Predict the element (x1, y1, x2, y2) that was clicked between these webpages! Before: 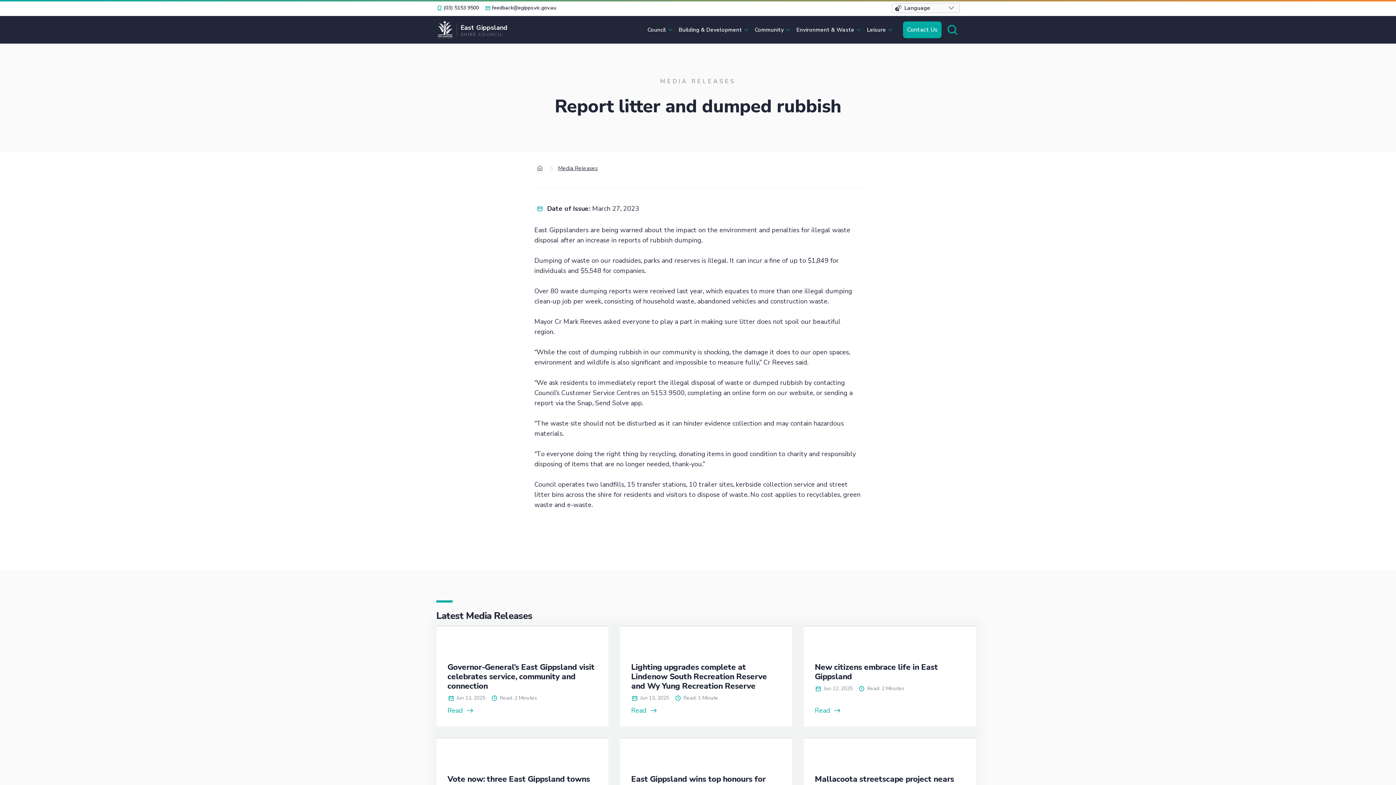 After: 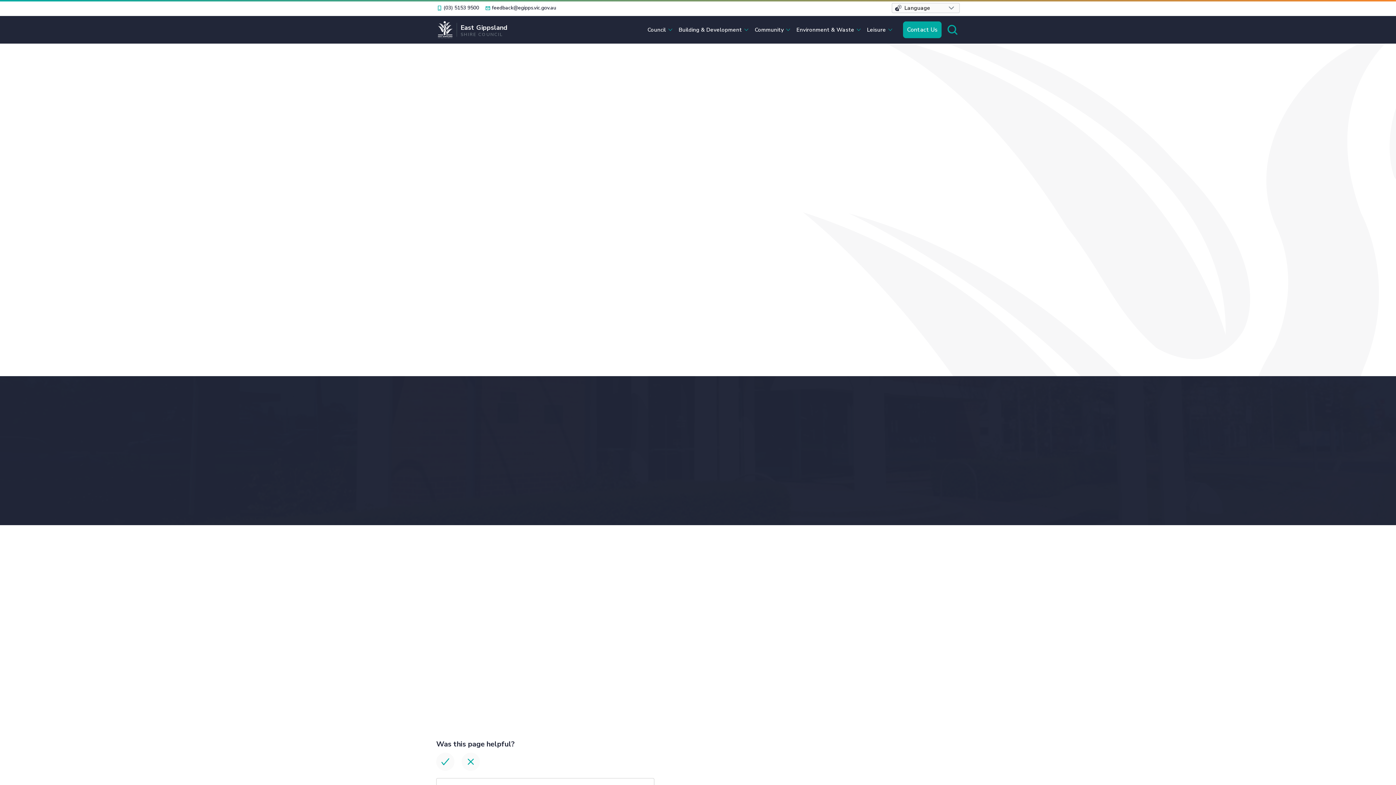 Action: label: Contact Us bbox: (903, 21, 941, 38)